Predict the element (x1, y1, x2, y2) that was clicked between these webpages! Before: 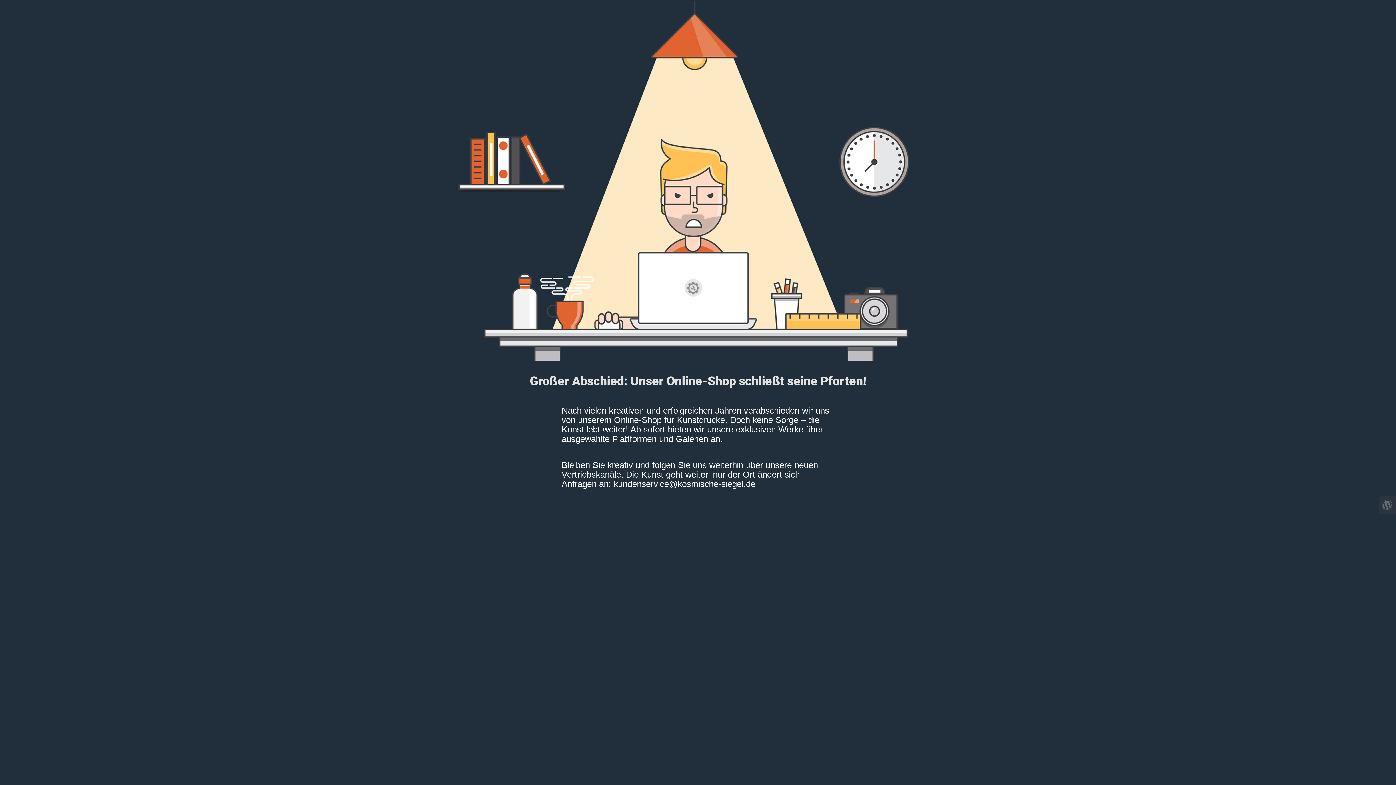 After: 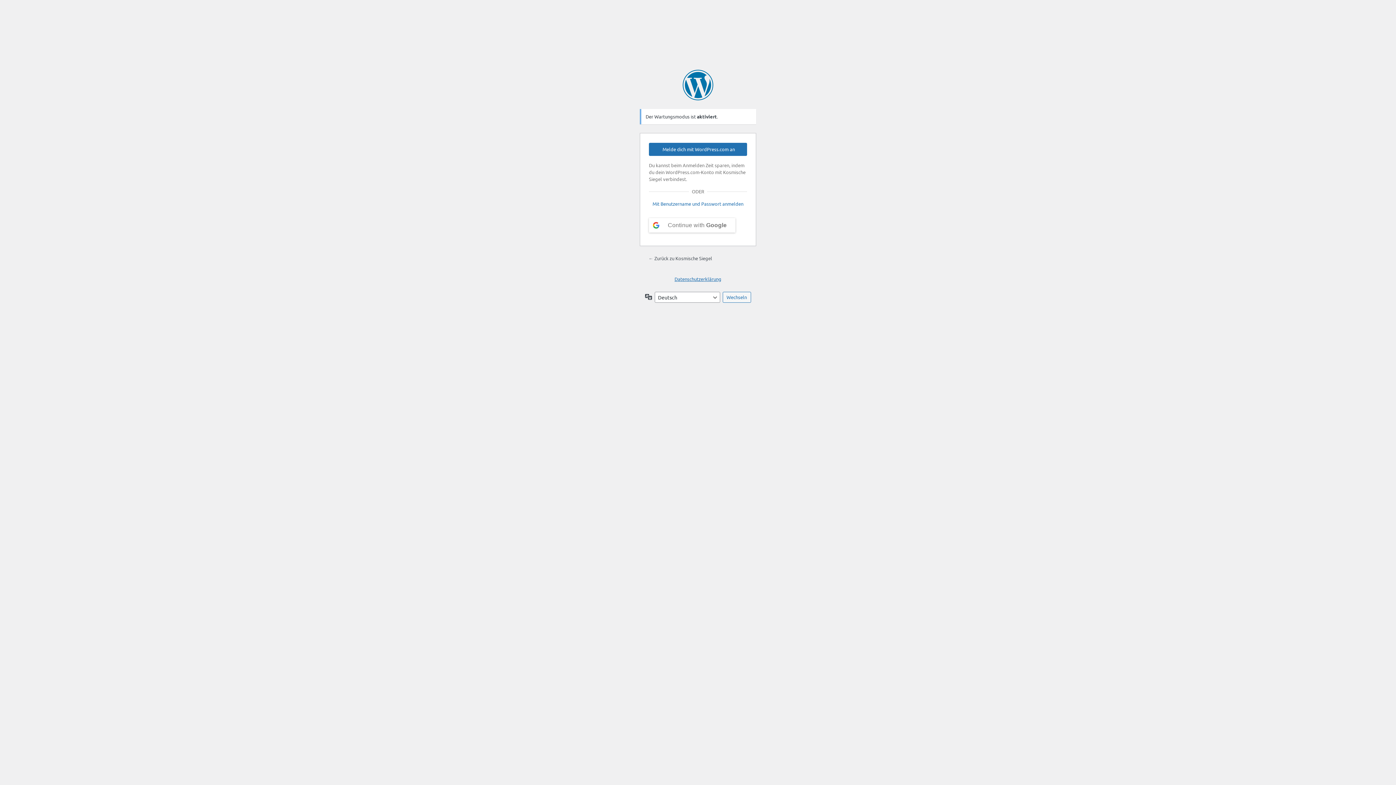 Action: bbox: (1378, 496, 1396, 514)